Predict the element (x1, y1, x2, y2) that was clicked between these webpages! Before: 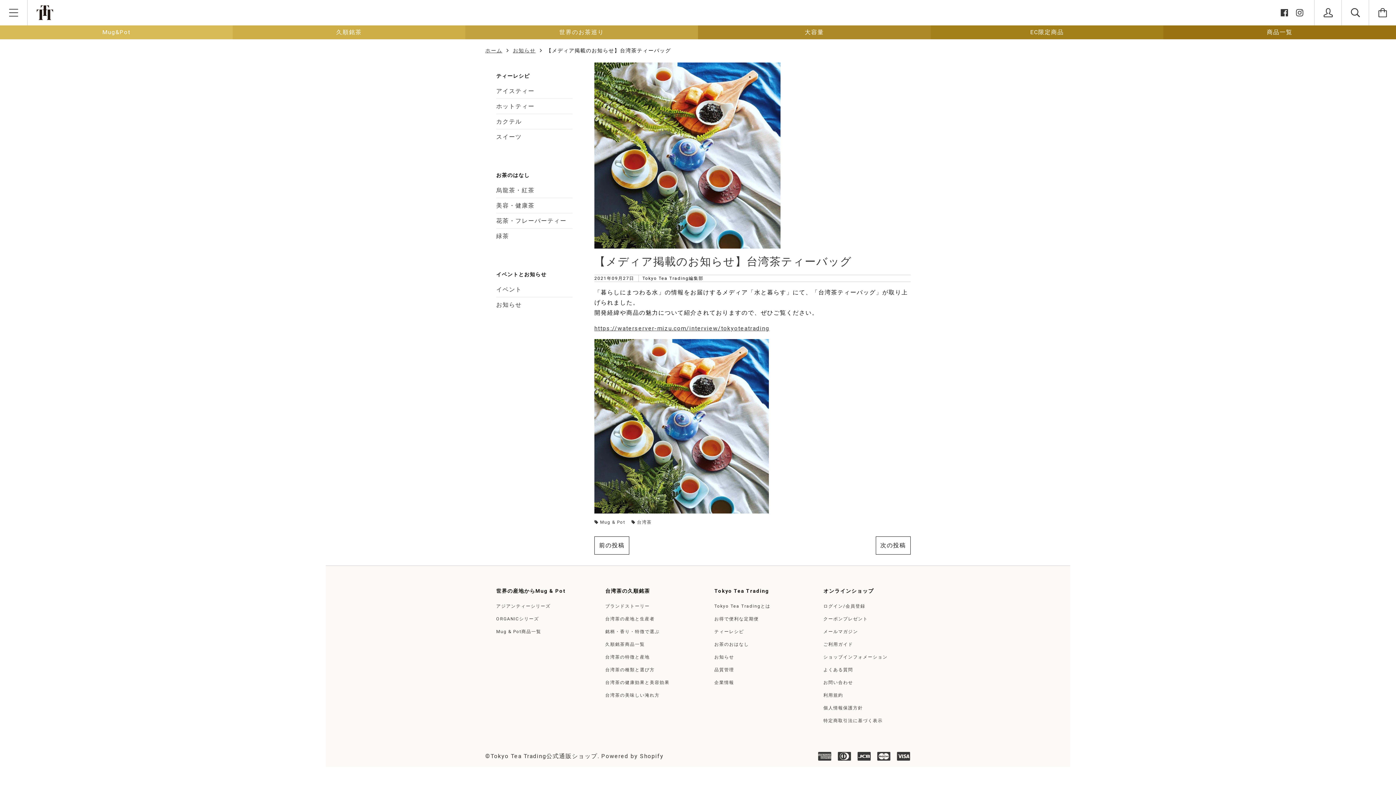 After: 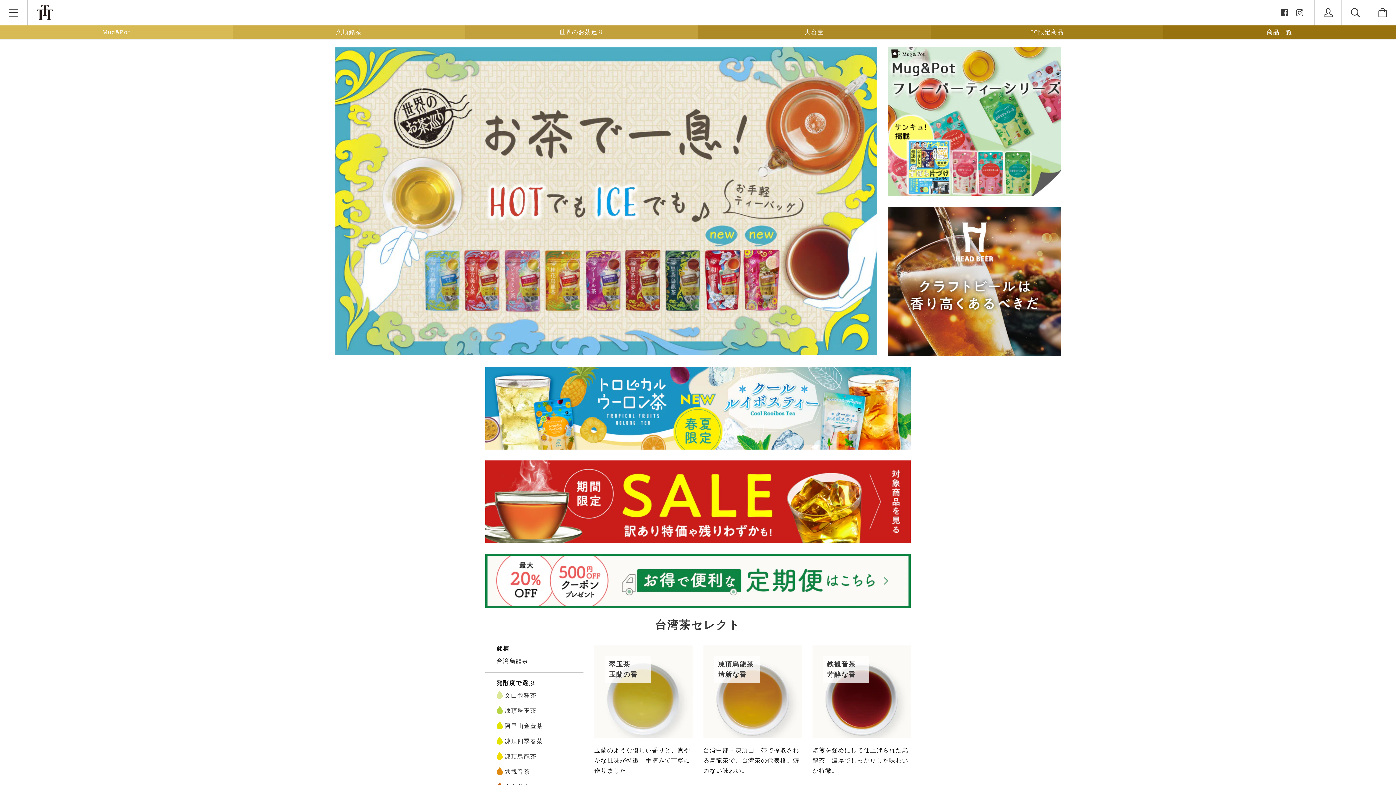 Action: label: ホーム bbox: (485, 47, 502, 53)